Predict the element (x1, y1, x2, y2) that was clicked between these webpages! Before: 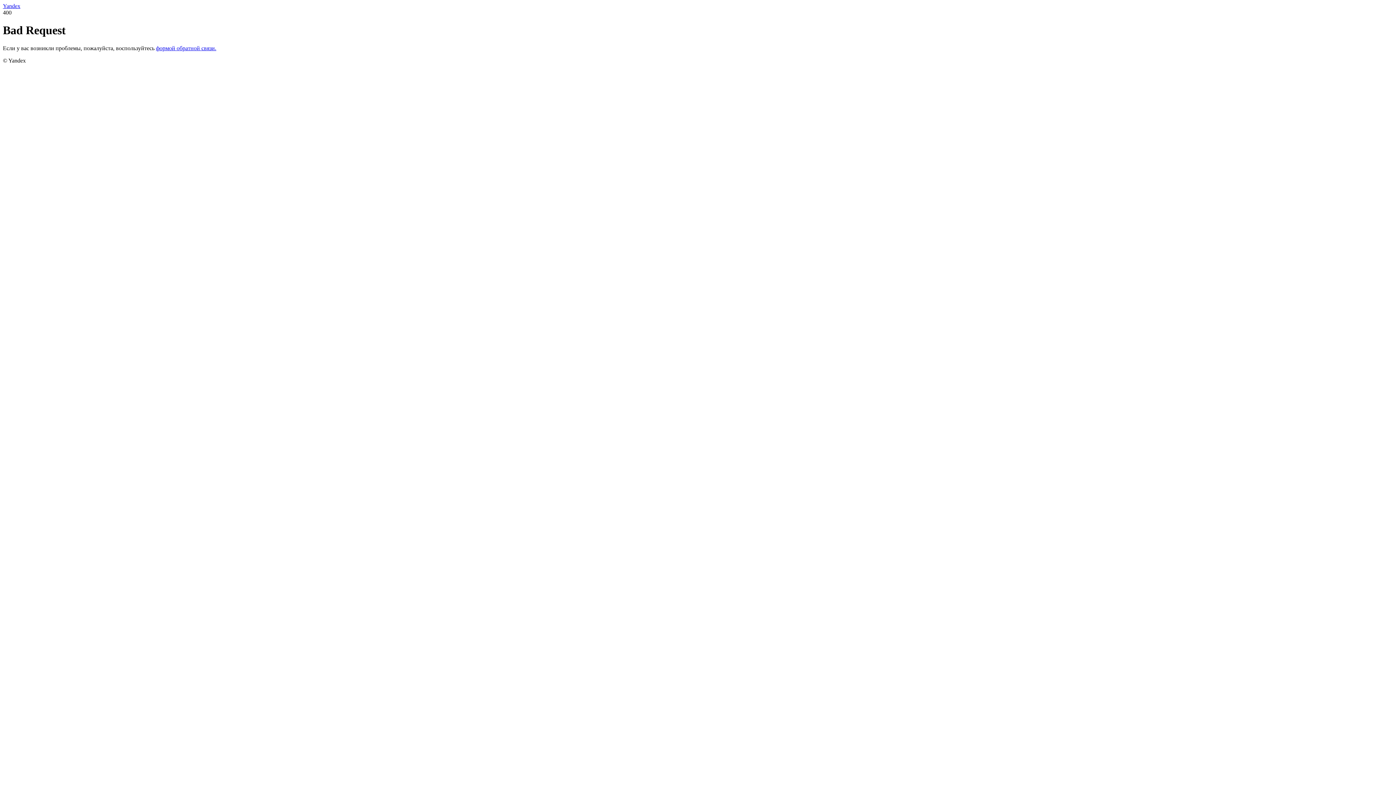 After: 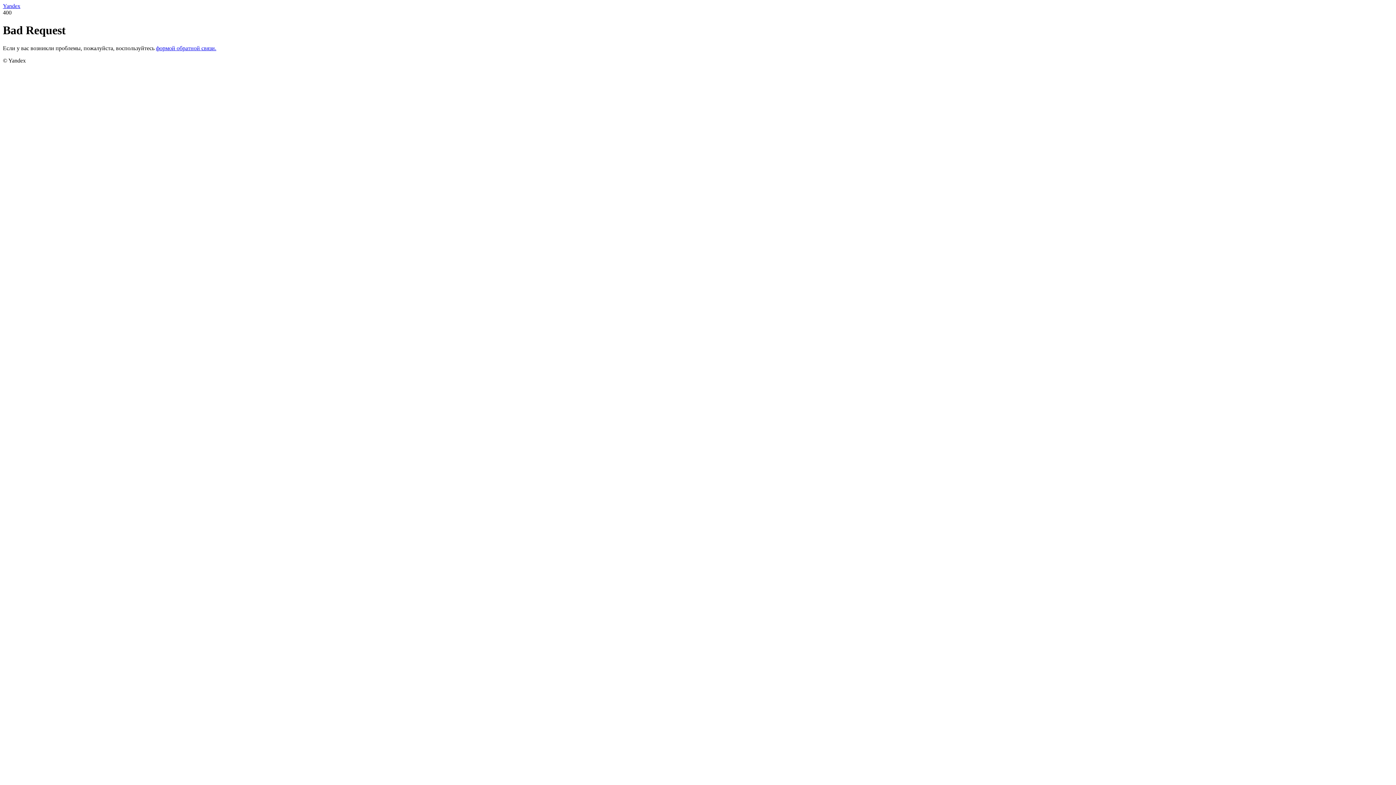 Action: bbox: (2, 2, 20, 9) label: Yandex